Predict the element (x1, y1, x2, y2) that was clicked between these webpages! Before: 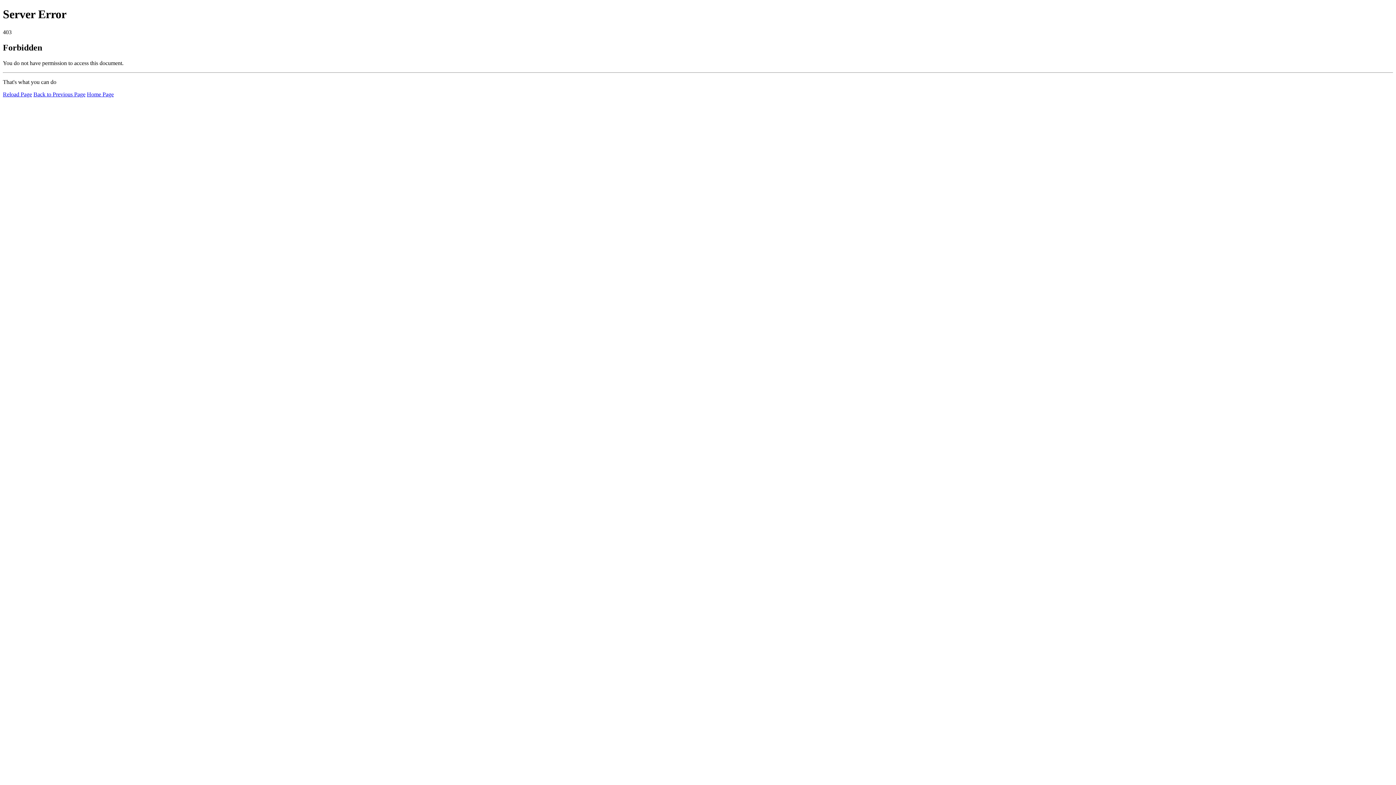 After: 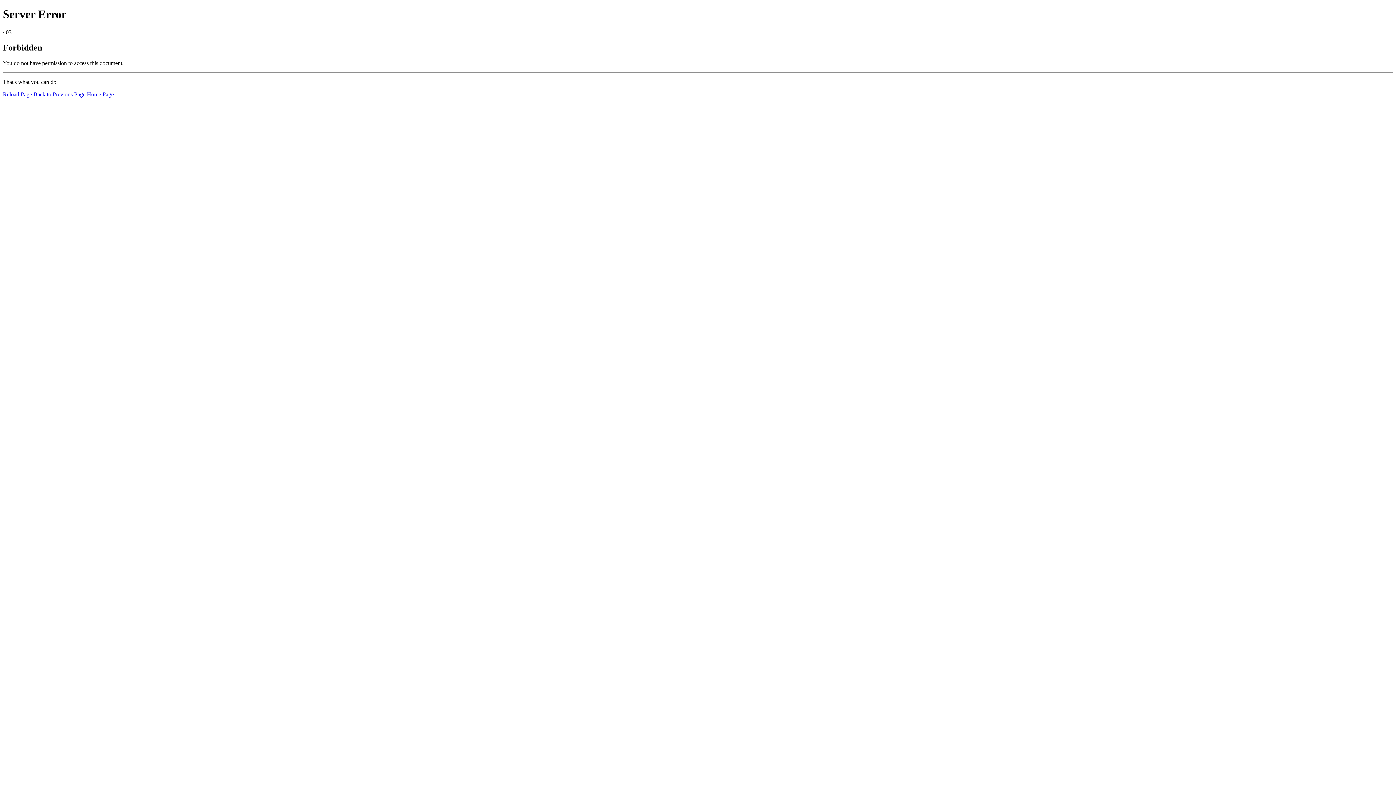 Action: bbox: (2, 91, 32, 97) label: Reload Page